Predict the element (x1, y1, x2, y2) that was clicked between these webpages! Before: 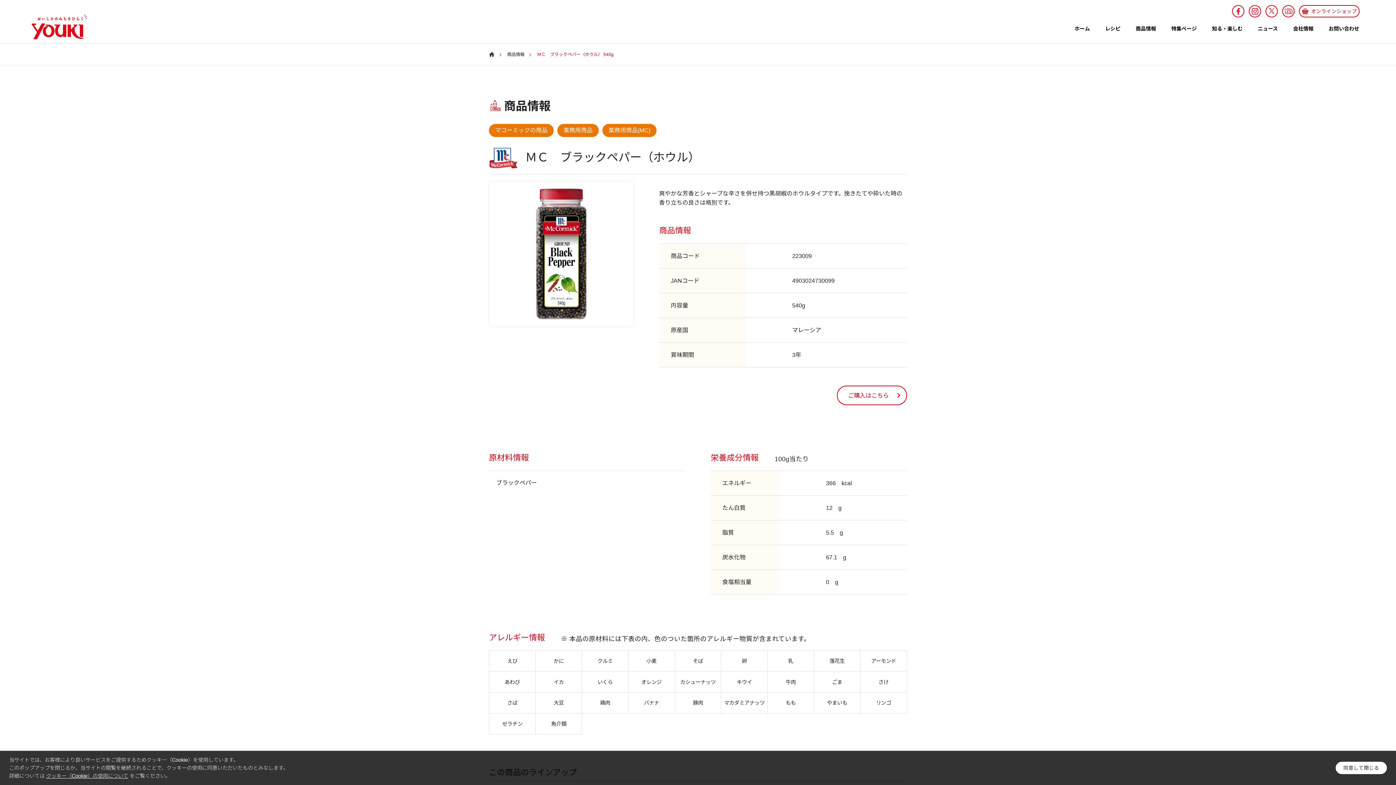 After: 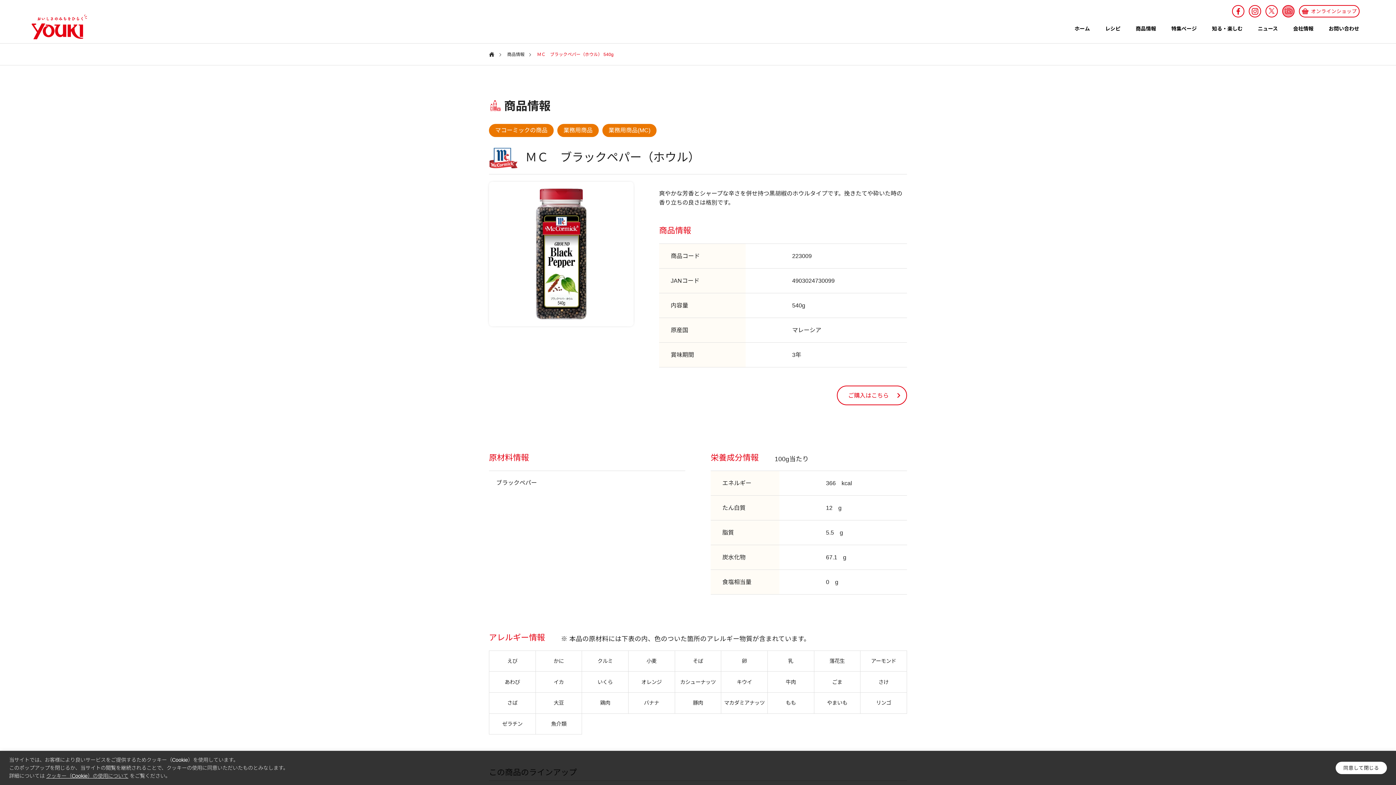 Action: bbox: (1282, 5, 1295, 17)